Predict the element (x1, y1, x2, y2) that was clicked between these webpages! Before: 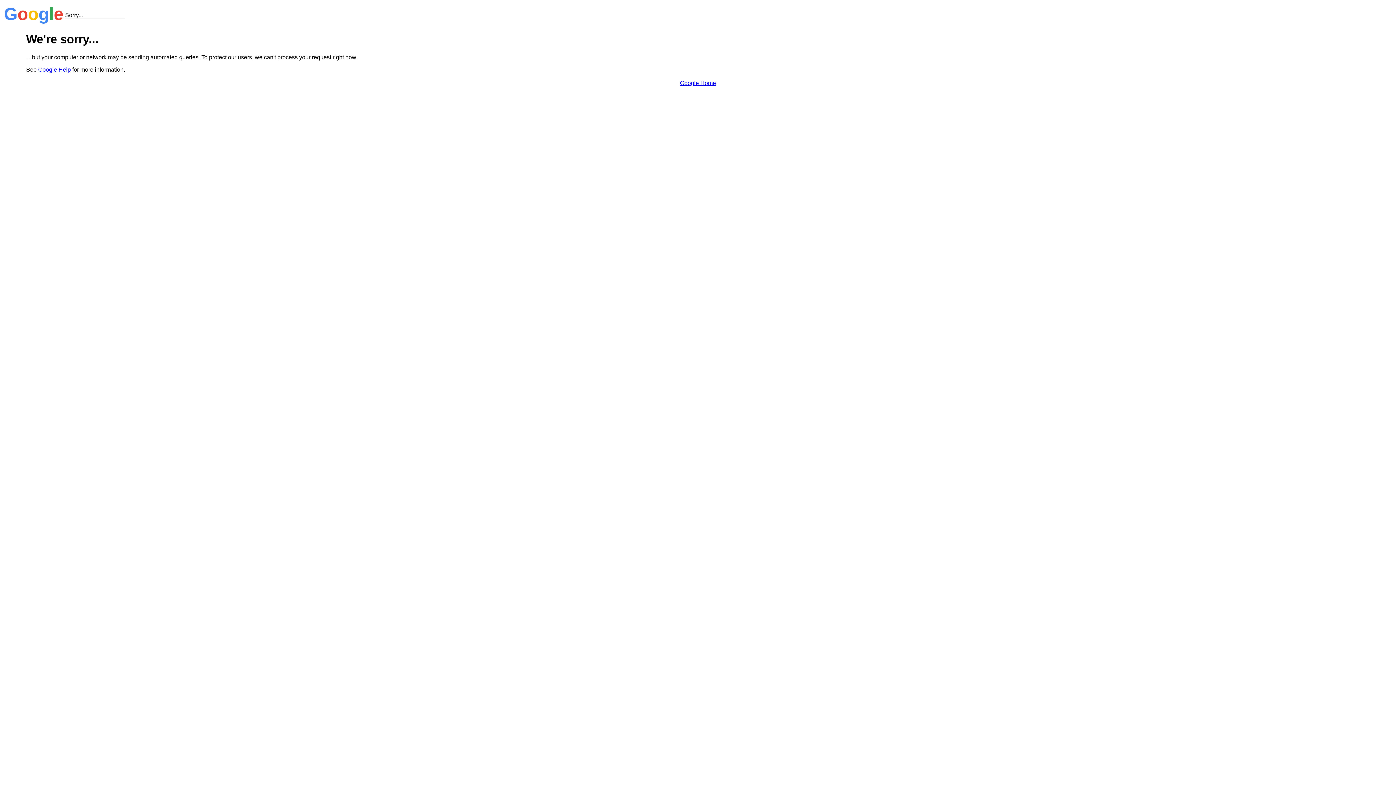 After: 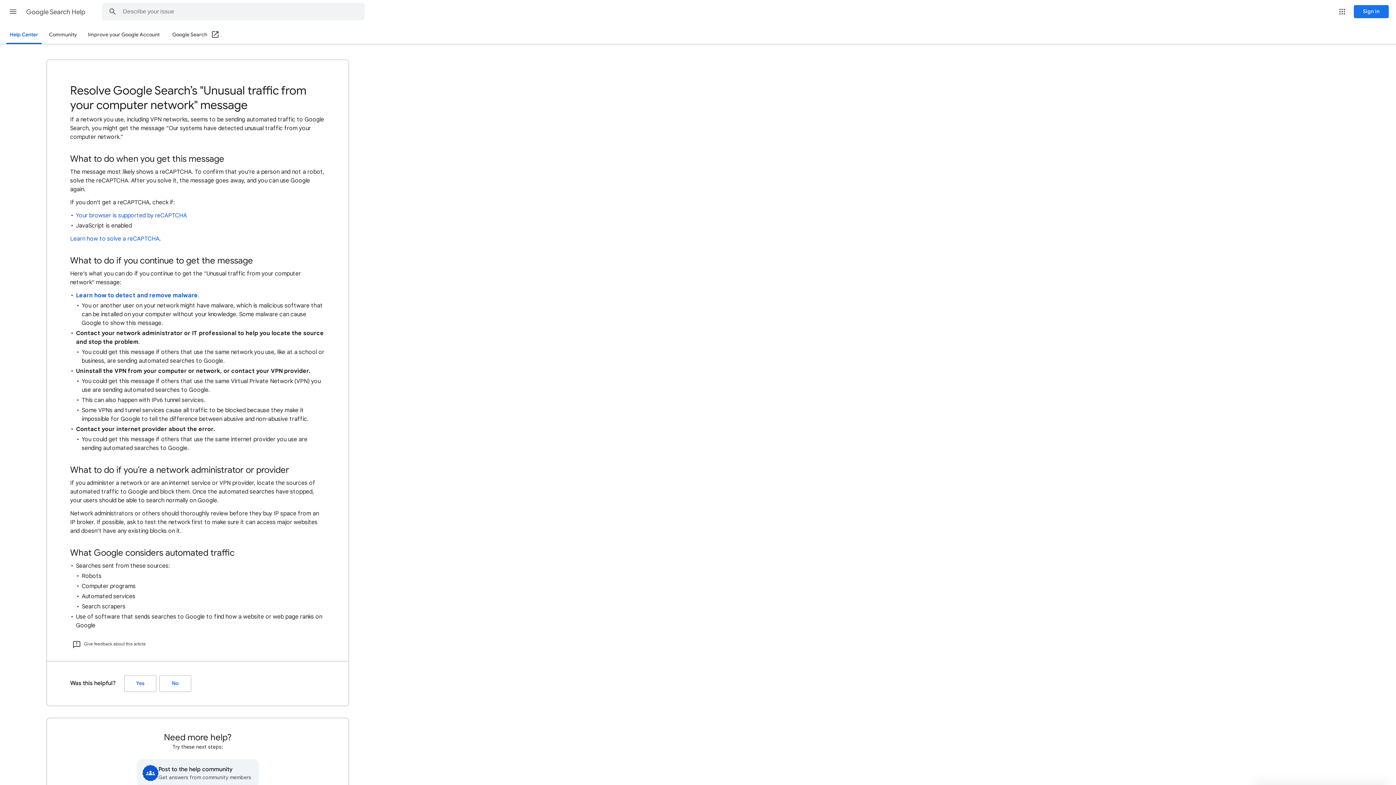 Action: label: Google Help bbox: (38, 66, 70, 72)